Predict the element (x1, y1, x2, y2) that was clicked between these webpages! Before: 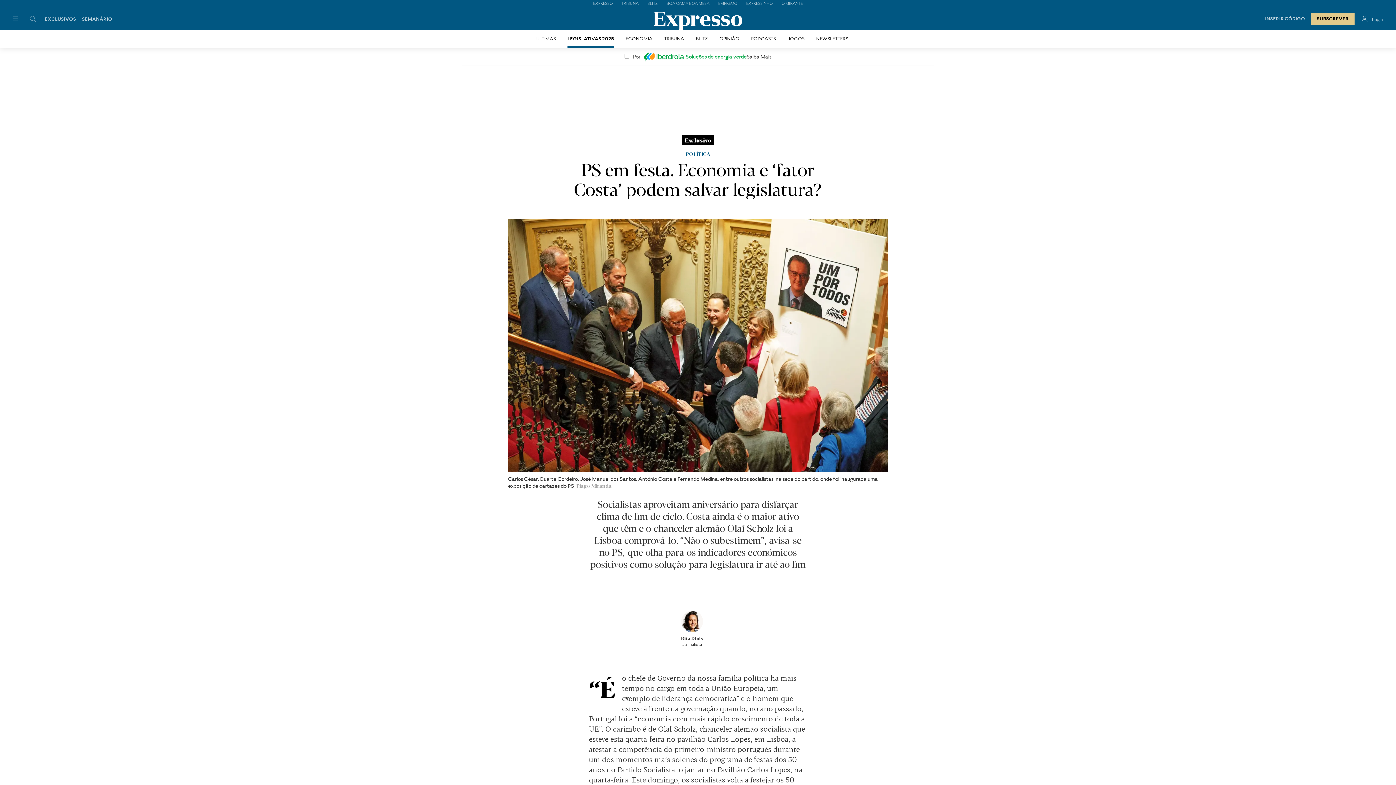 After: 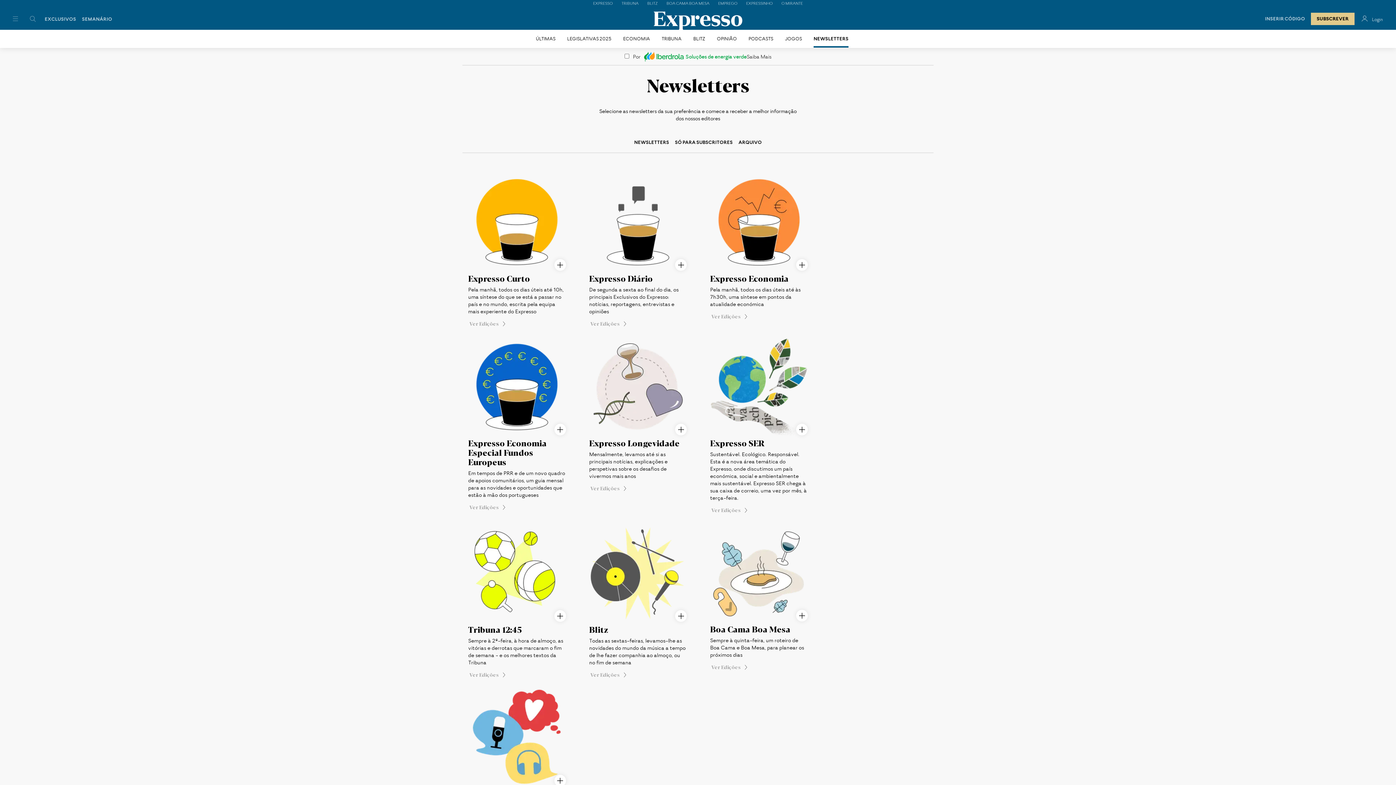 Action: label: NEWSLETTERS bbox: (816, 35, 848, 41)